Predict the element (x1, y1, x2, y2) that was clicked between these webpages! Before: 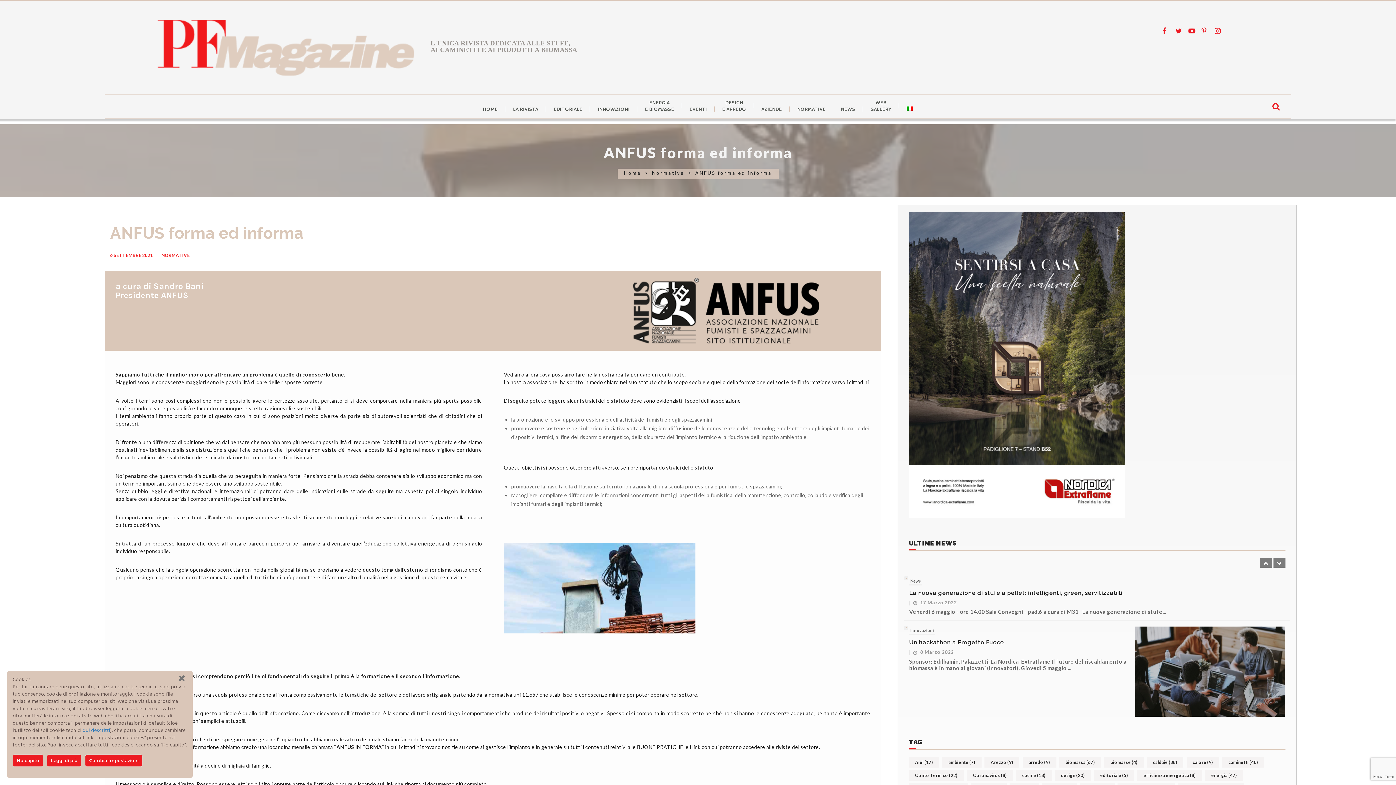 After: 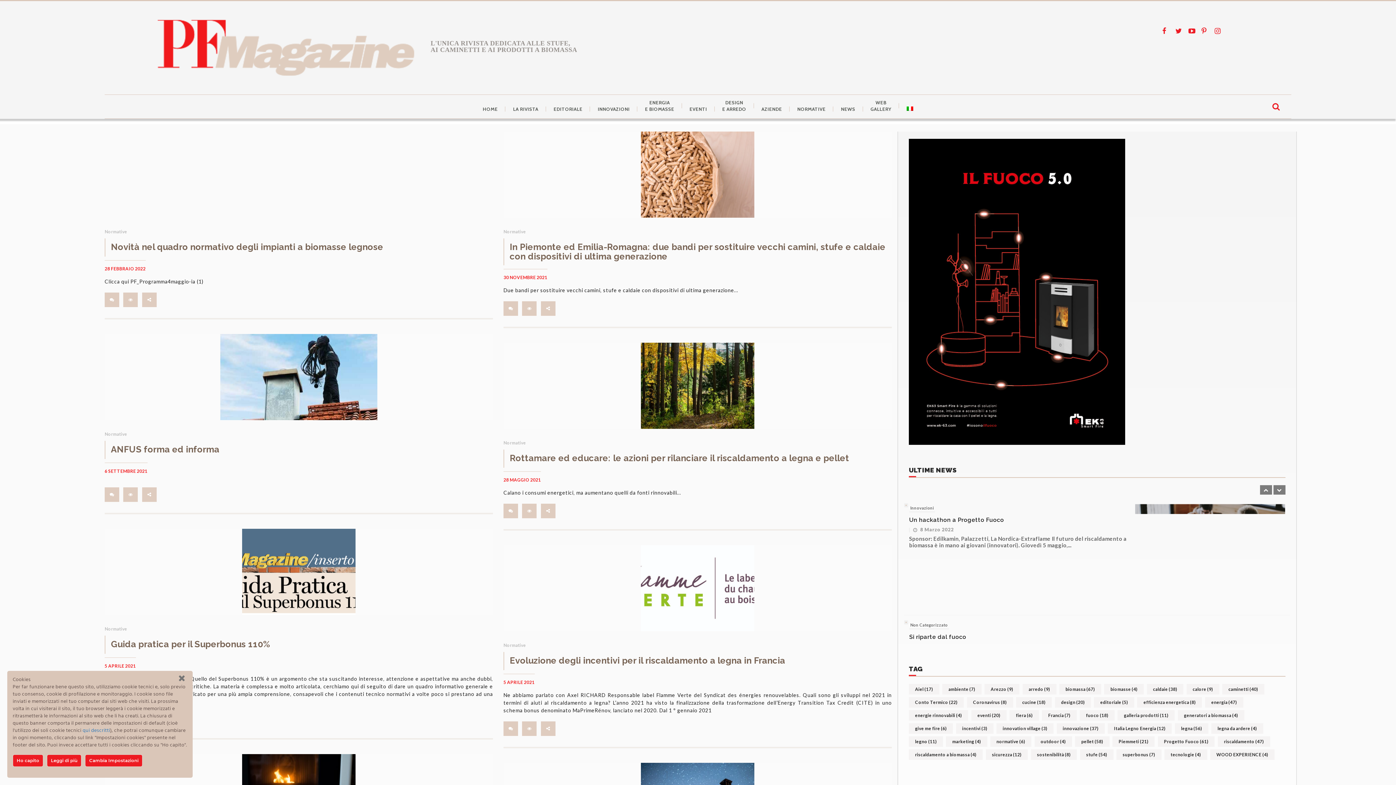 Action: bbox: (161, 245, 189, 260) label: NORMATIVE